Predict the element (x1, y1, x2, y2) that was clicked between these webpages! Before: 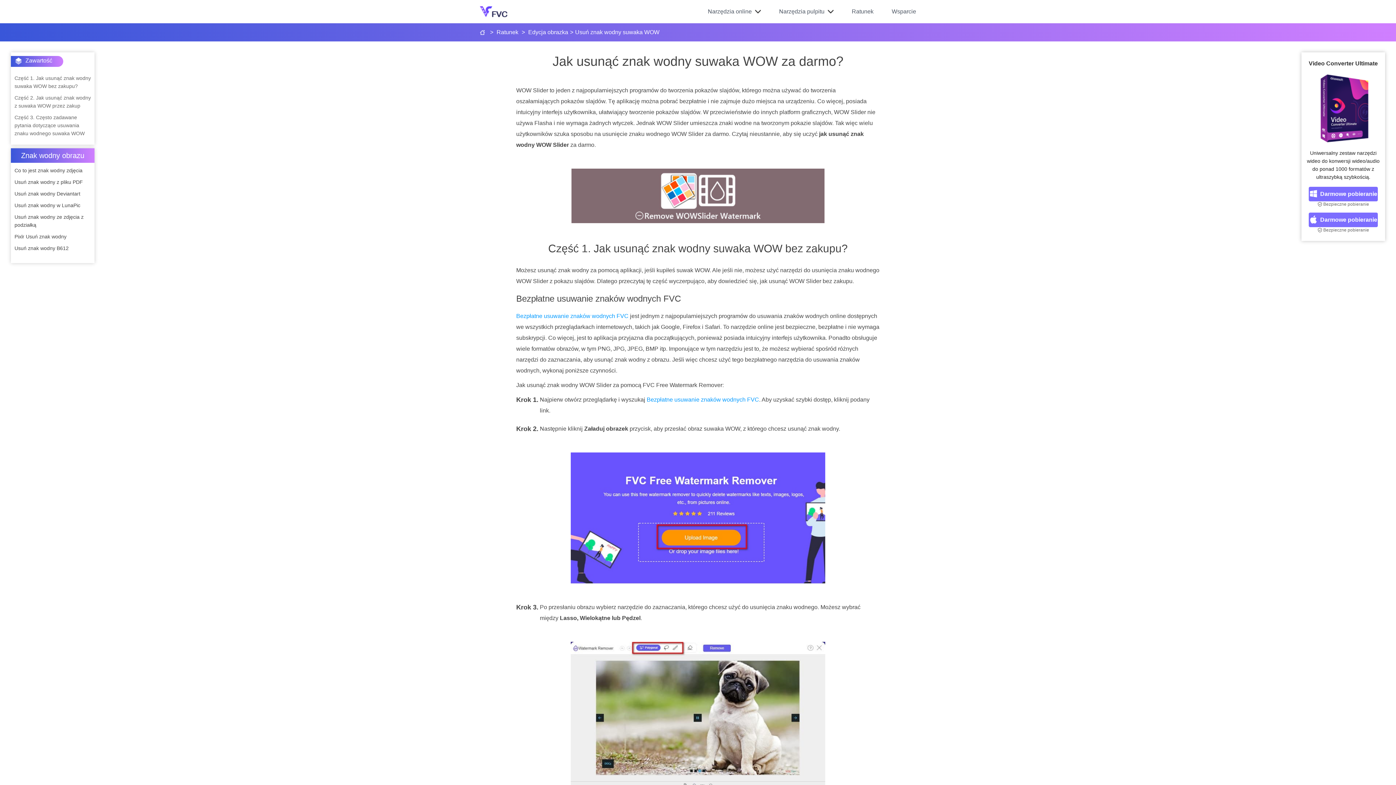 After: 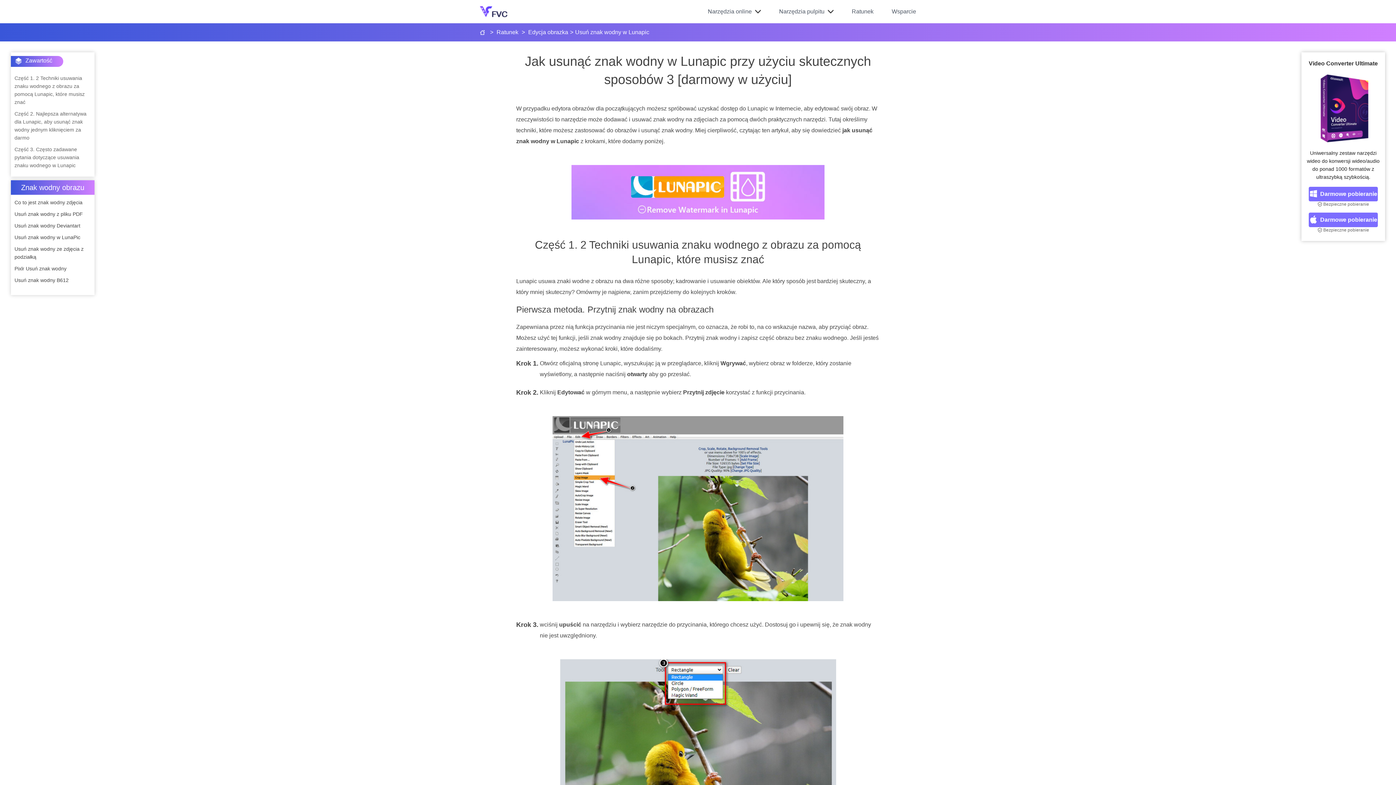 Action: label: Usuń znak wodny w LunaPic bbox: (14, 201, 90, 209)